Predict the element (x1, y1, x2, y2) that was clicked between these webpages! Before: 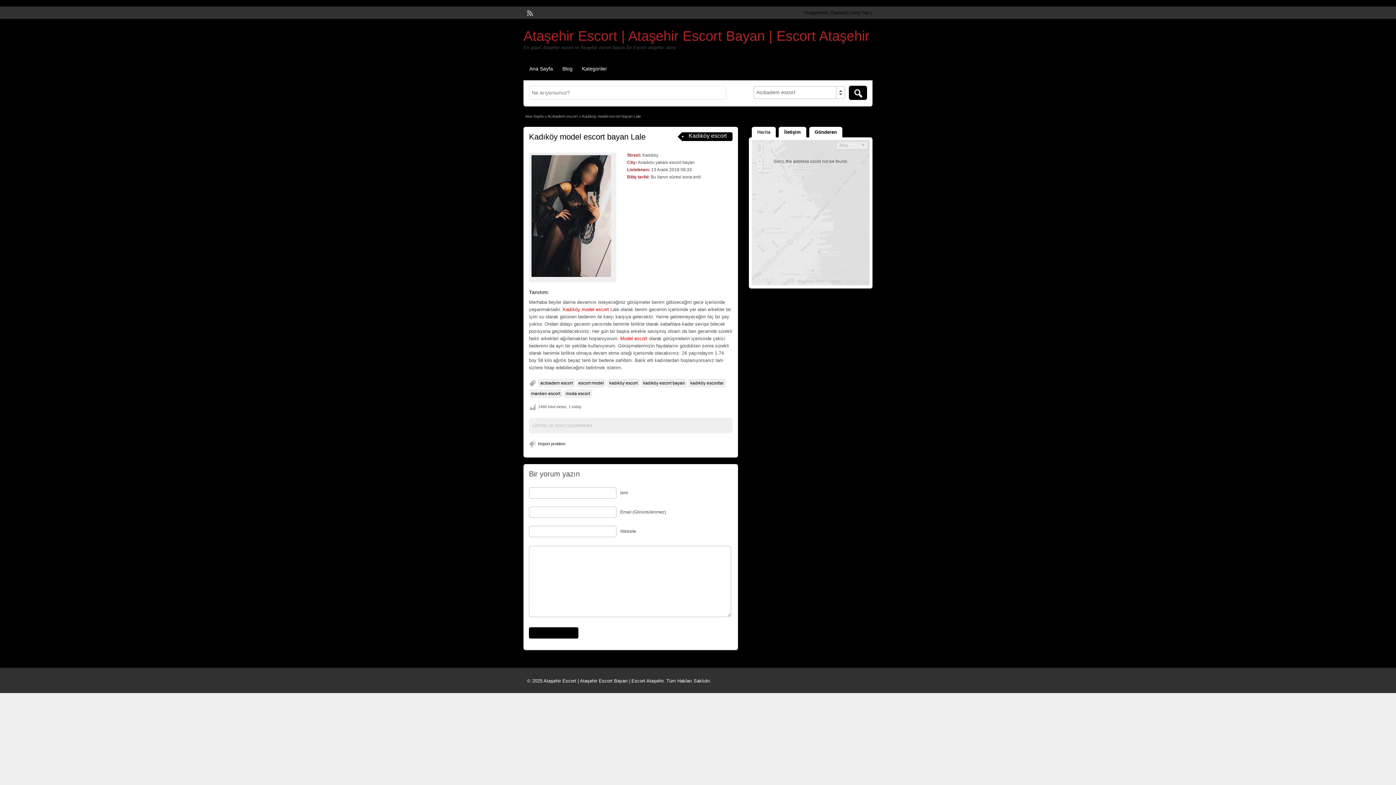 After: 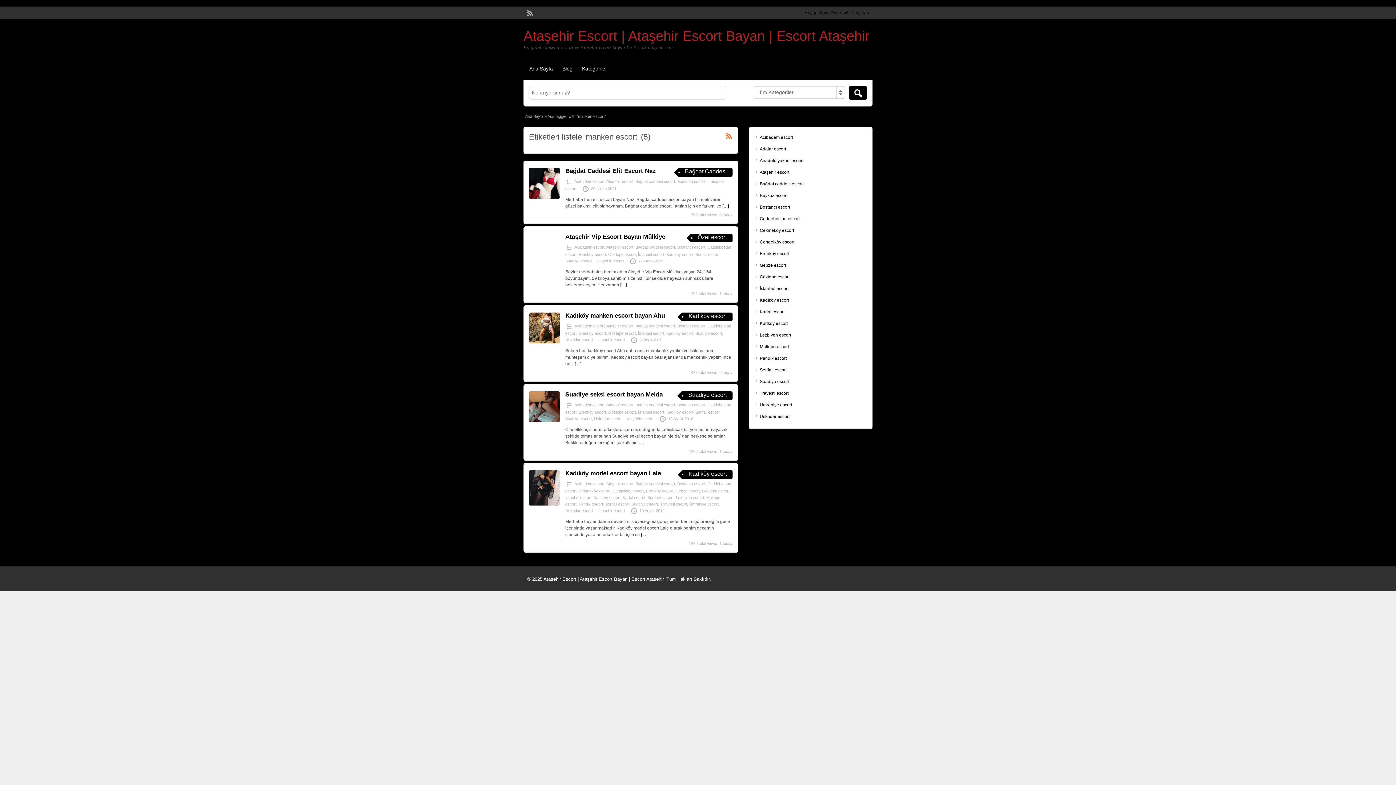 Action: bbox: (529, 389, 562, 398) label: manken escort